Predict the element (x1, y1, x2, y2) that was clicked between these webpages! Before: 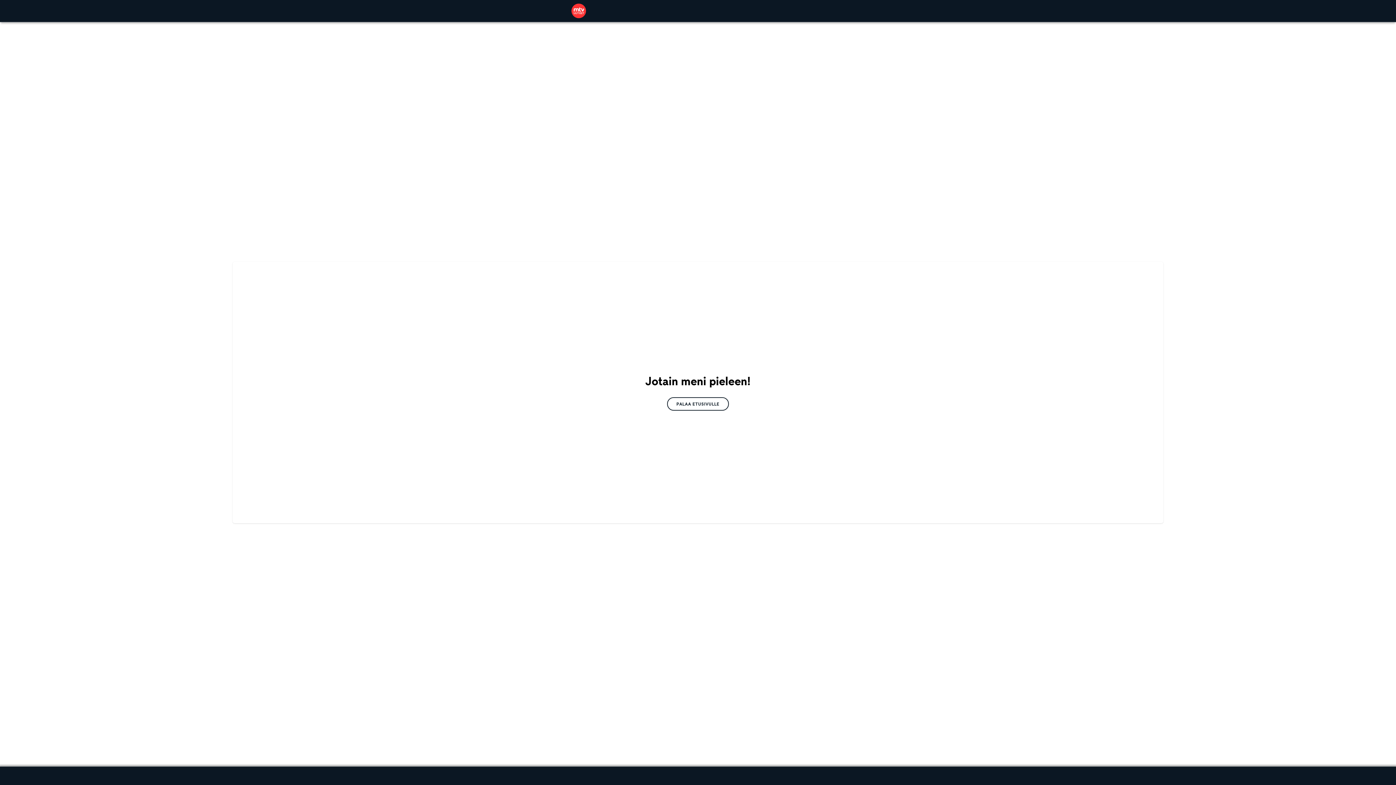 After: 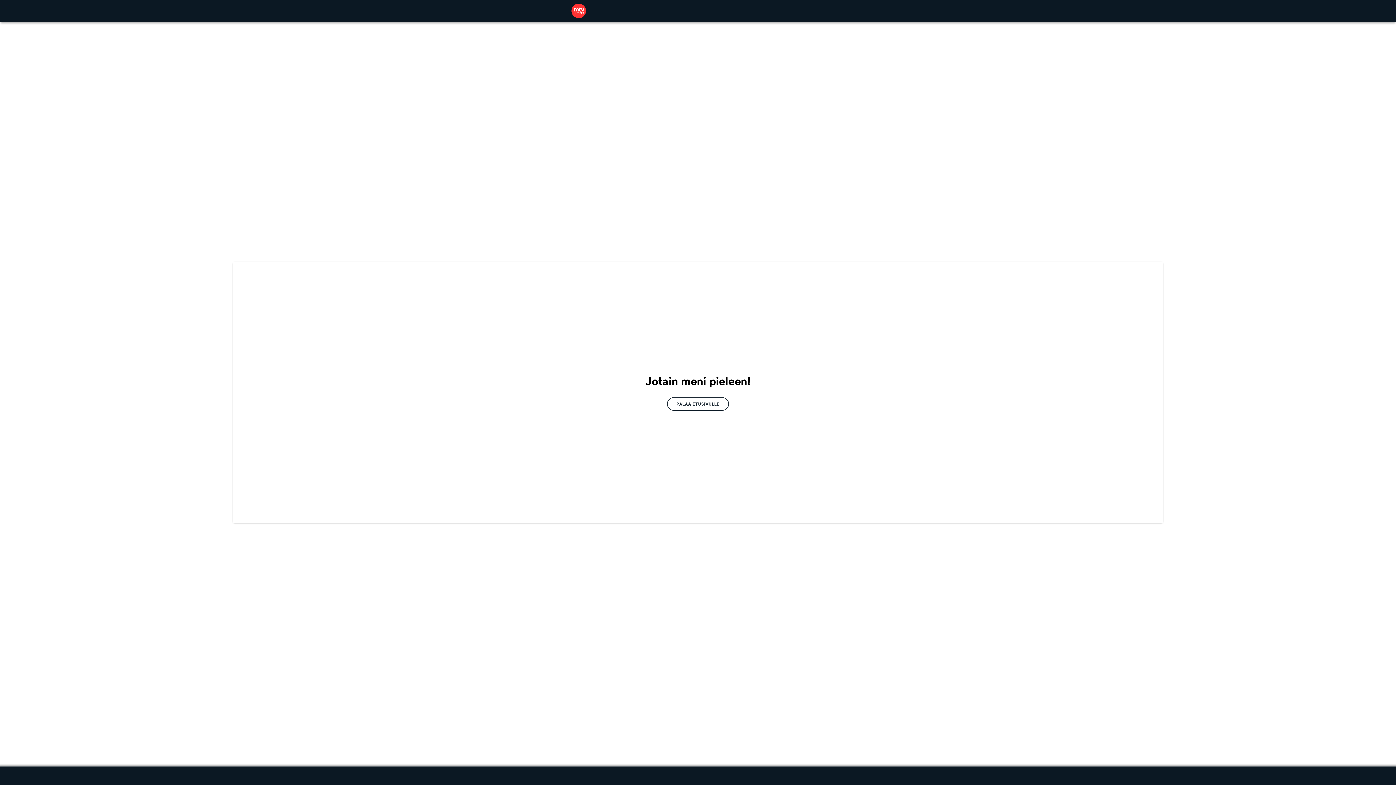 Action: label: PALAA ETUSIVULLE bbox: (667, 397, 729, 410)